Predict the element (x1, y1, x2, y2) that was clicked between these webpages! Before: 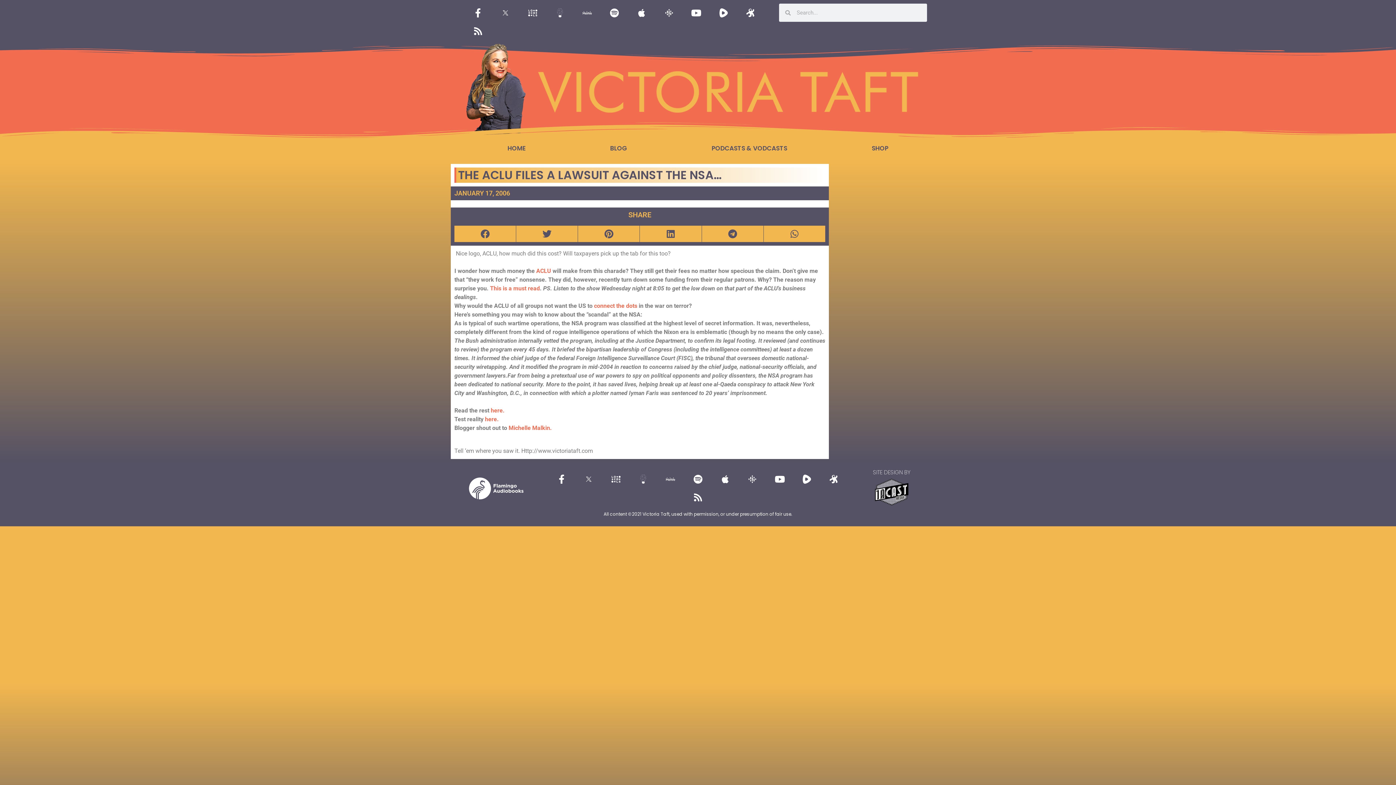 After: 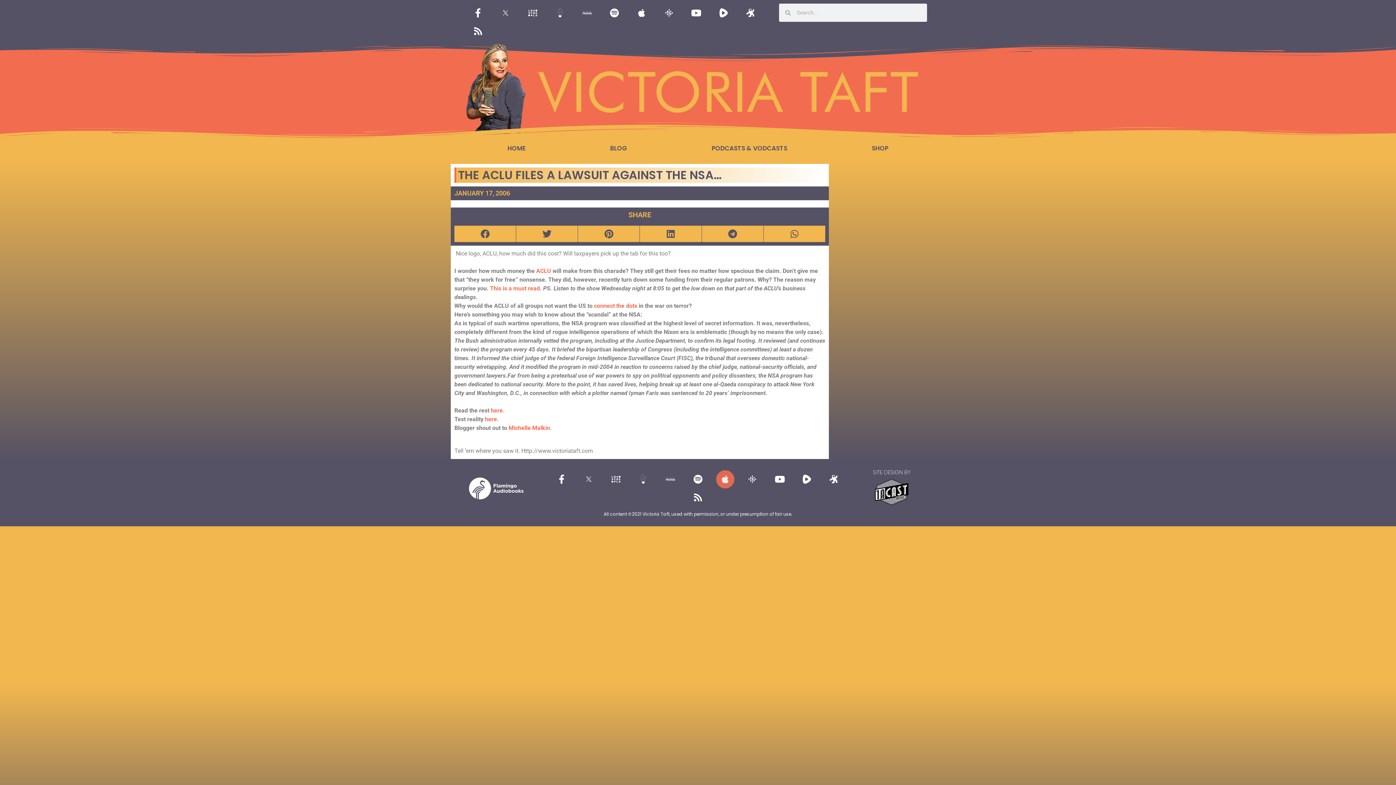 Action: label: Apple bbox: (716, 470, 734, 488)